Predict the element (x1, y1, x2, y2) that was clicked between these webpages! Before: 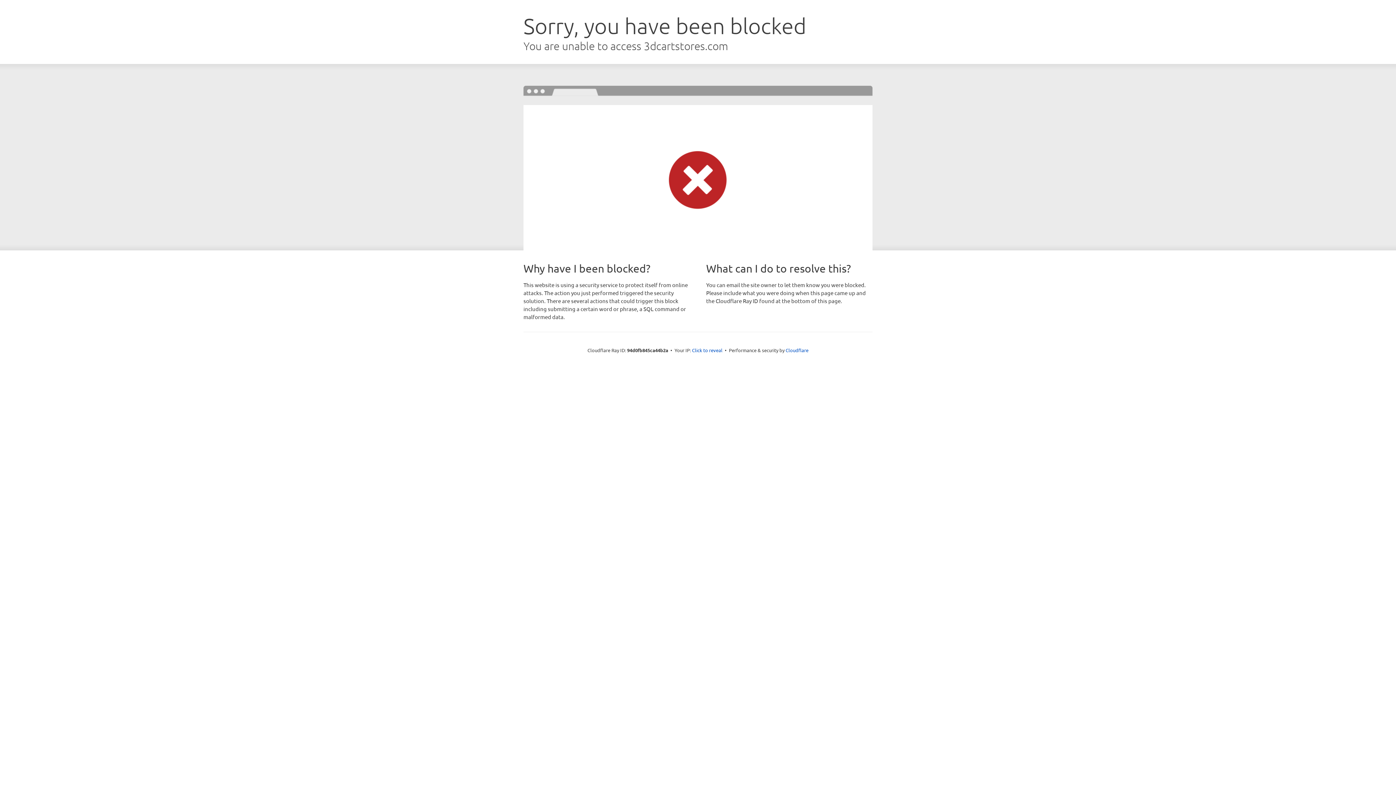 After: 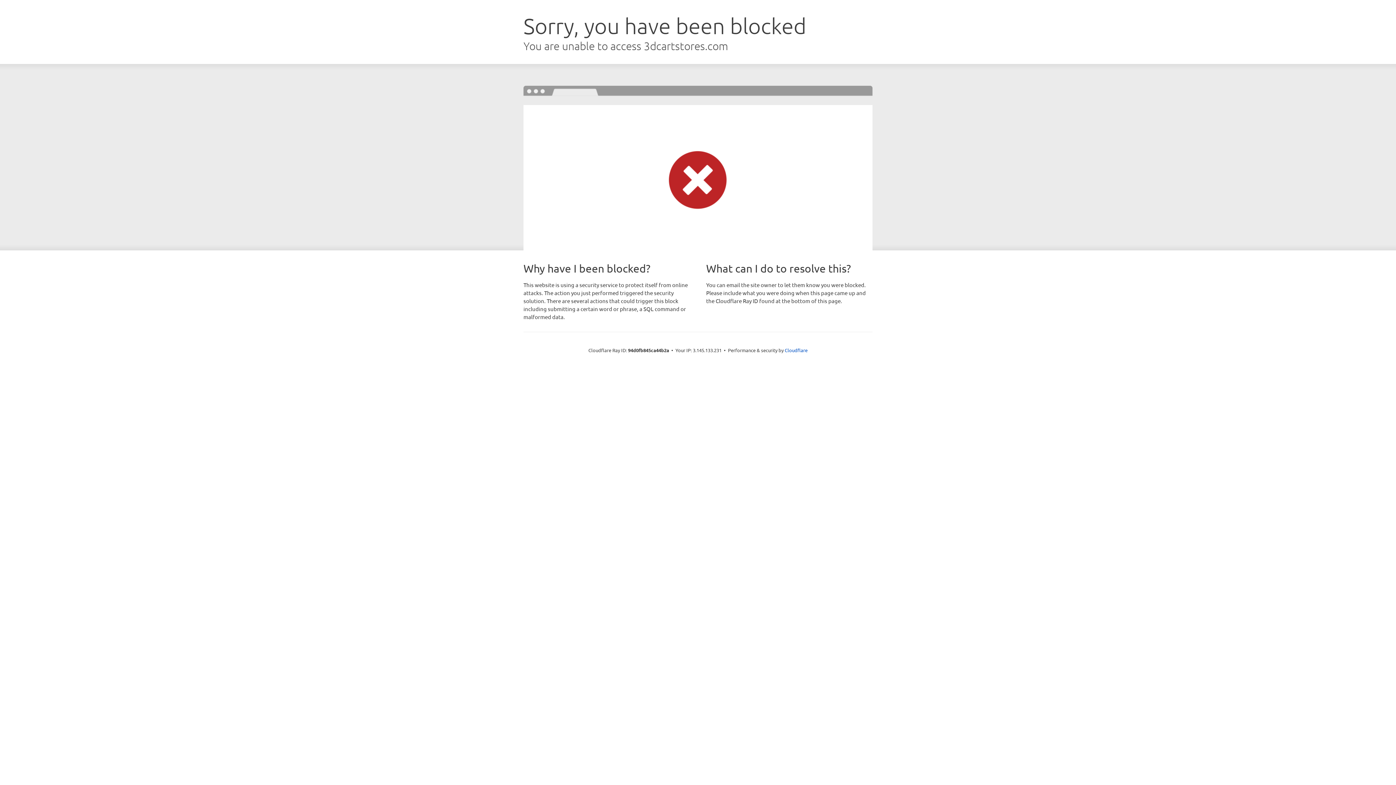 Action: label: Click to reveal bbox: (692, 346, 722, 353)